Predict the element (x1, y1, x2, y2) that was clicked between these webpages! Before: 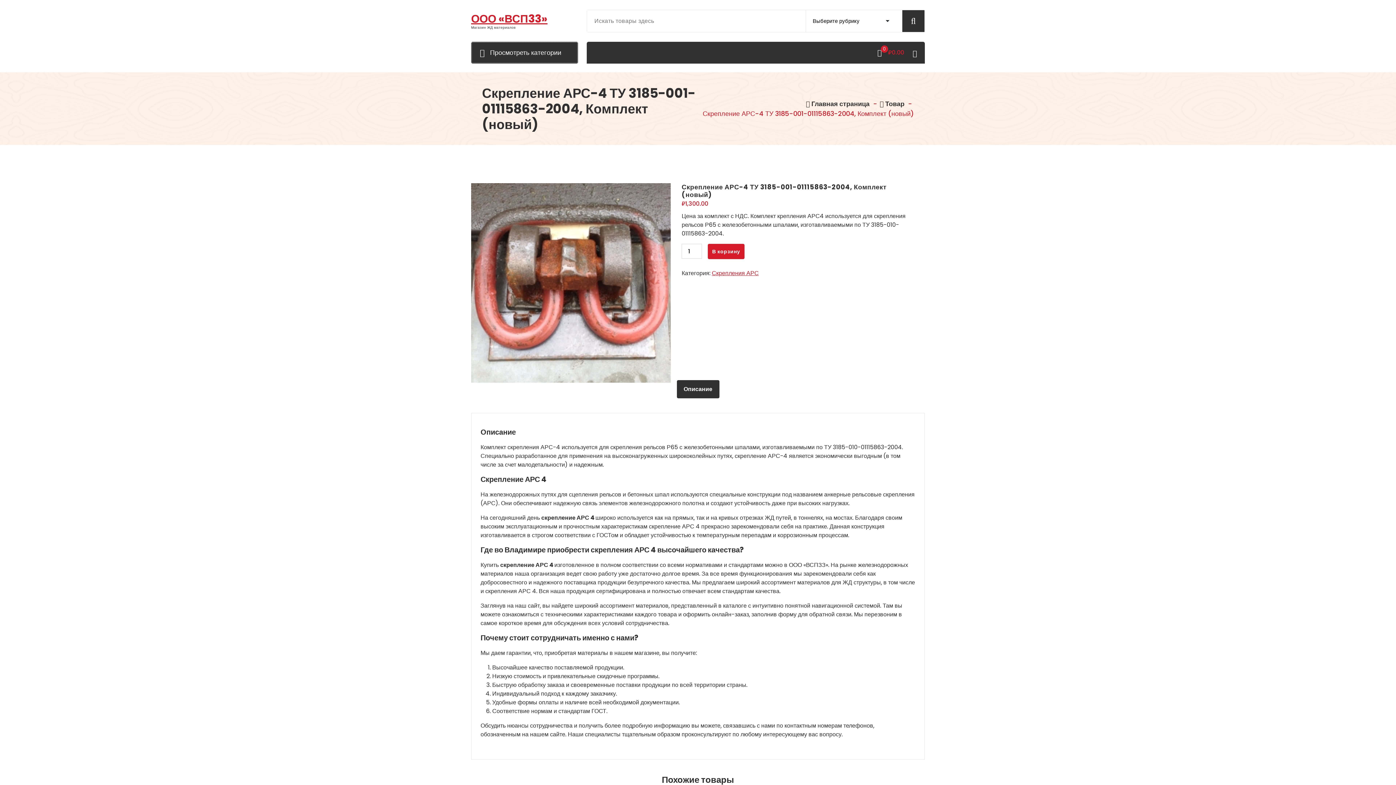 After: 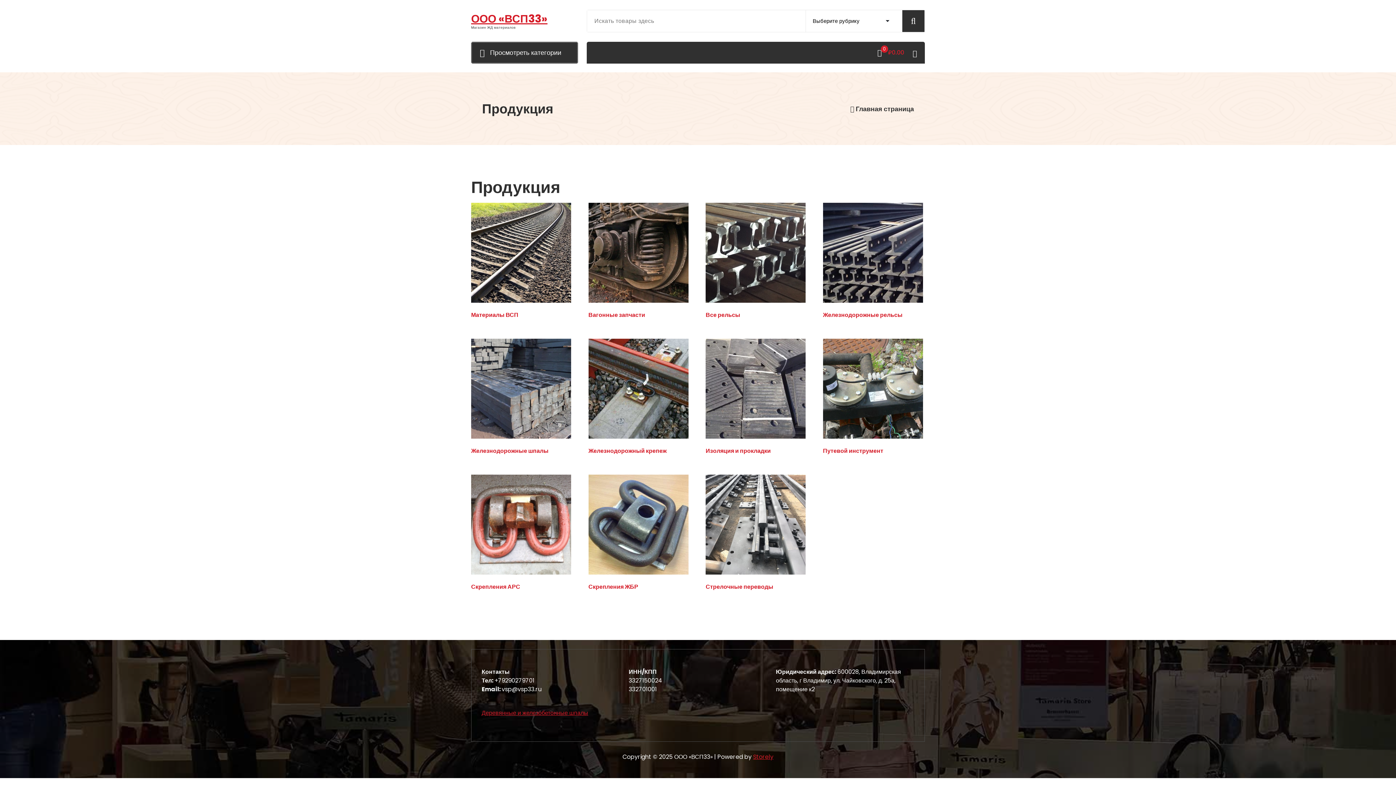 Action: label:  Главная страница bbox: (805, 99, 869, 108)